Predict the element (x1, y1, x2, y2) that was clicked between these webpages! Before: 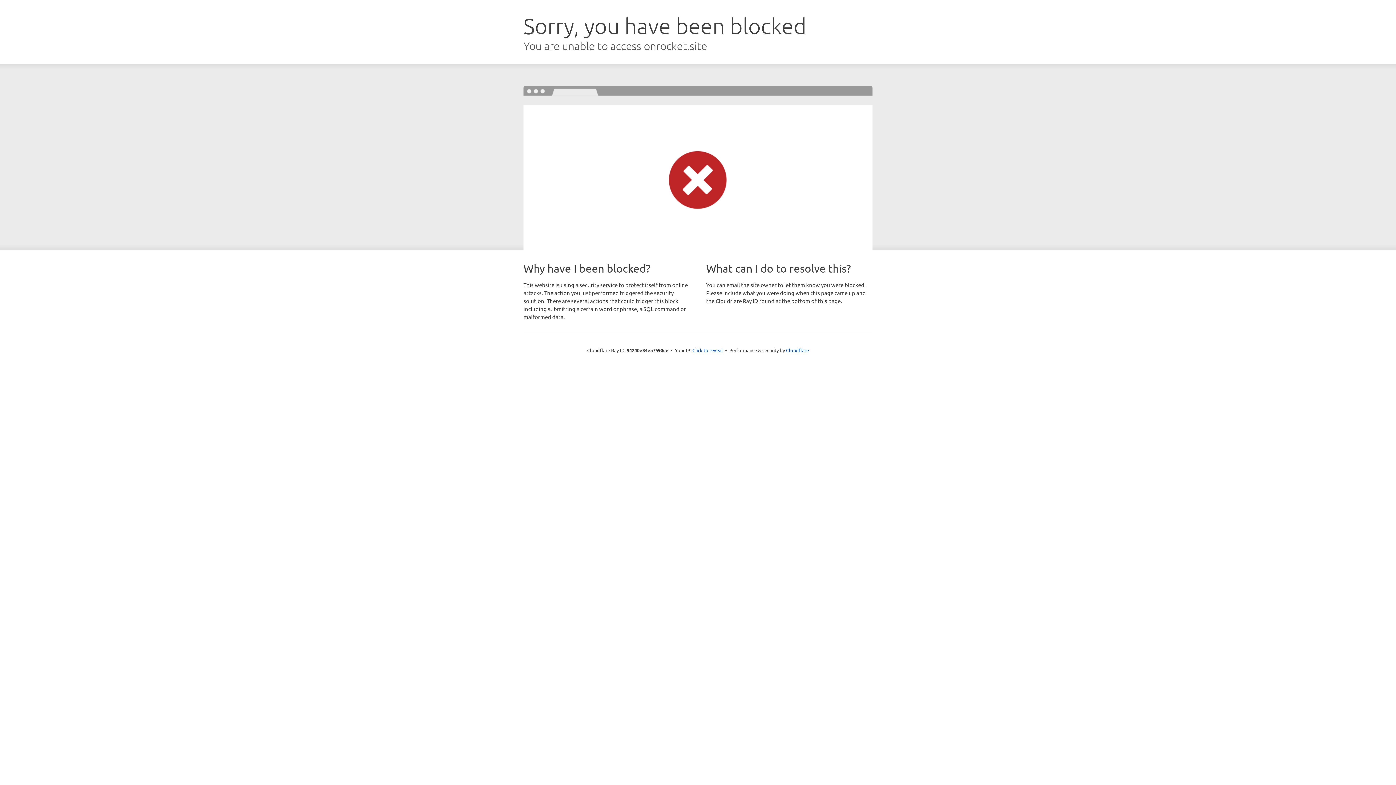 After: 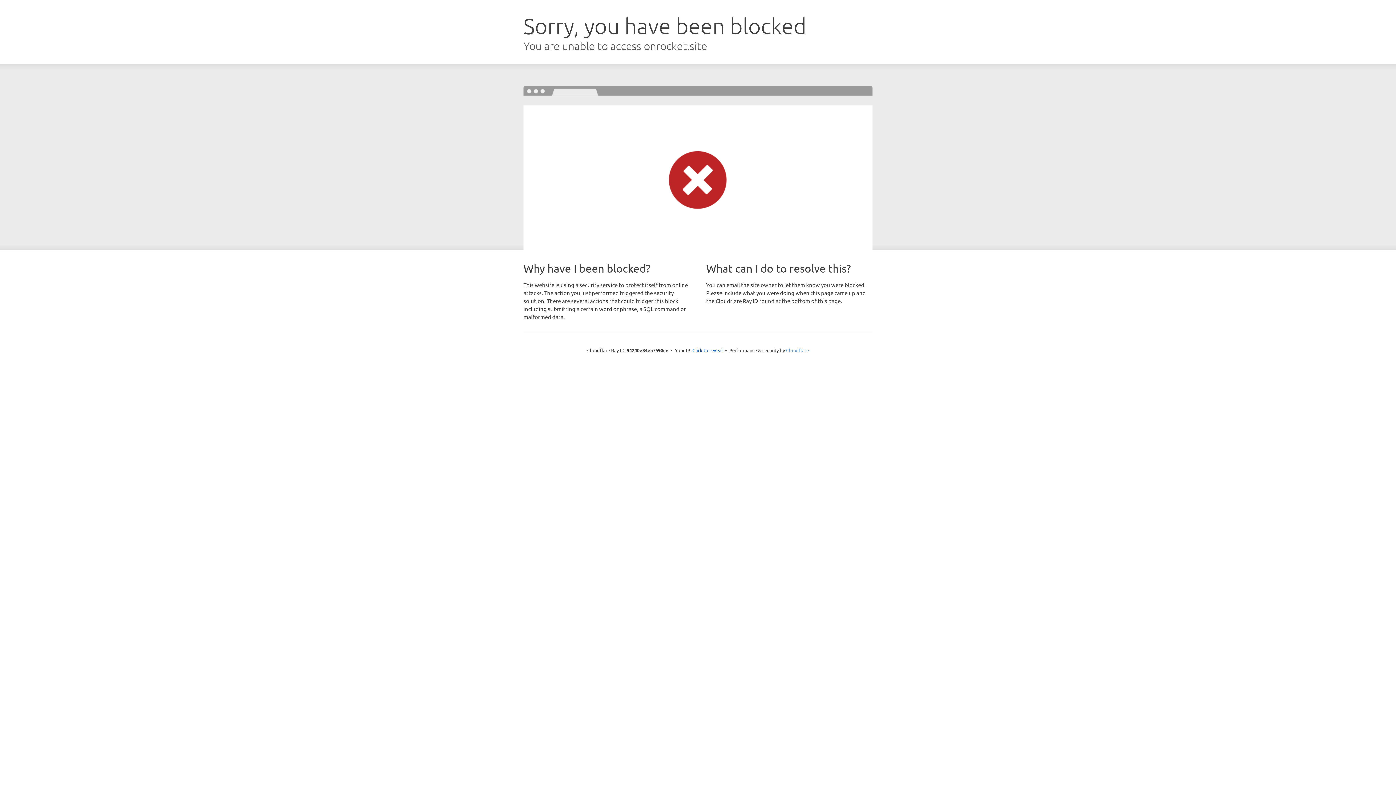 Action: label: Cloudflare bbox: (786, 347, 809, 353)